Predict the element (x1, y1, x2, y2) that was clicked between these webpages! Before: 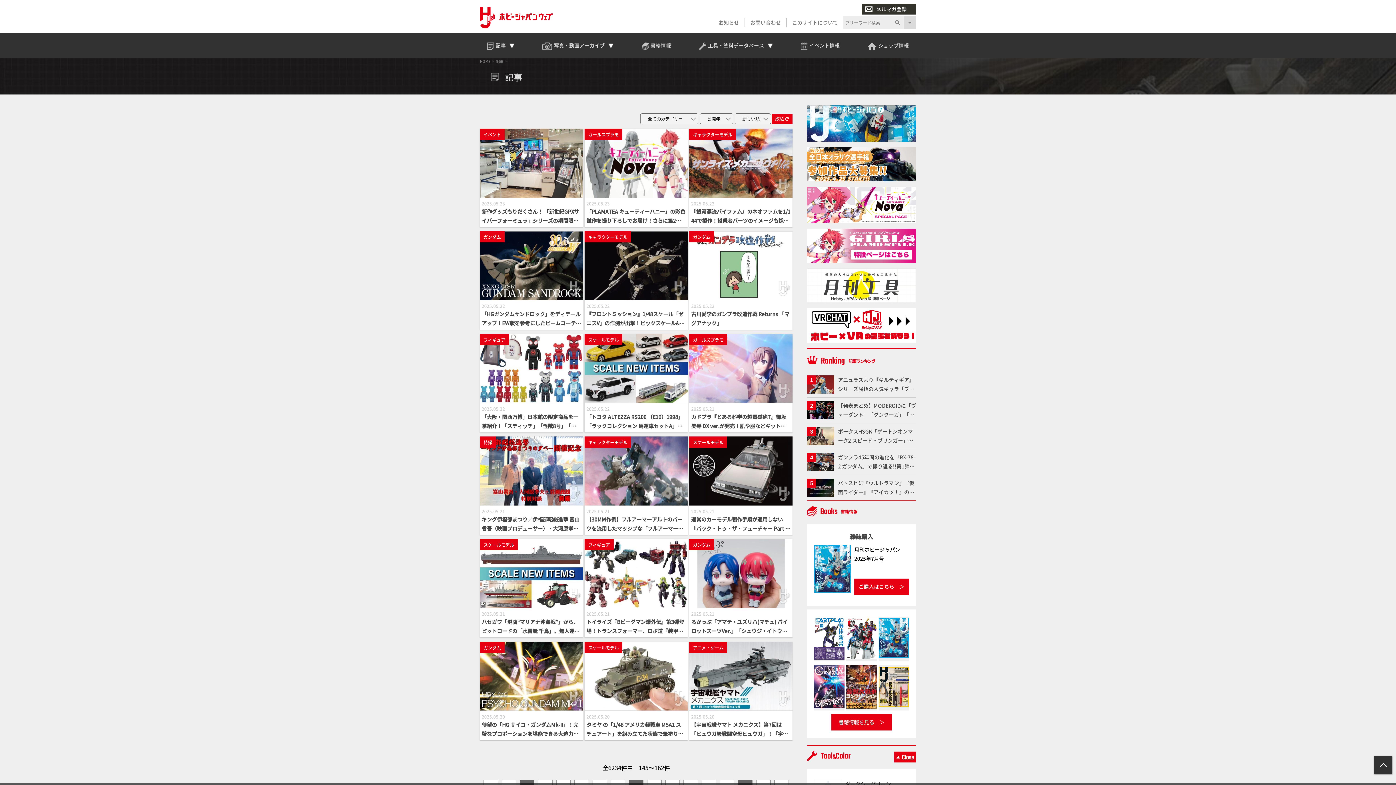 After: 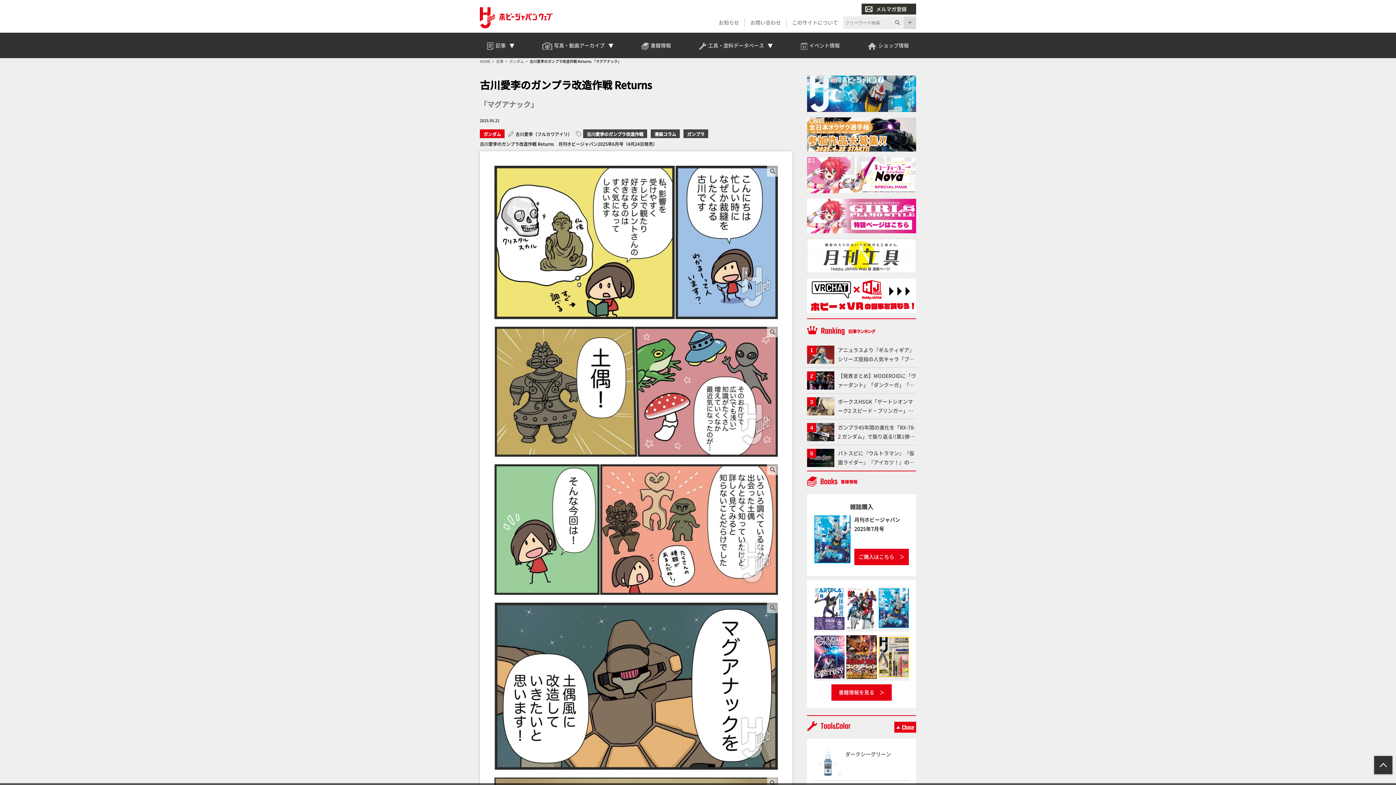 Action: bbox: (689, 231, 792, 329) label: ガンダム
2025.05.22
古川愛李のガンプラ改造作戦 Returns 「マグアナック」